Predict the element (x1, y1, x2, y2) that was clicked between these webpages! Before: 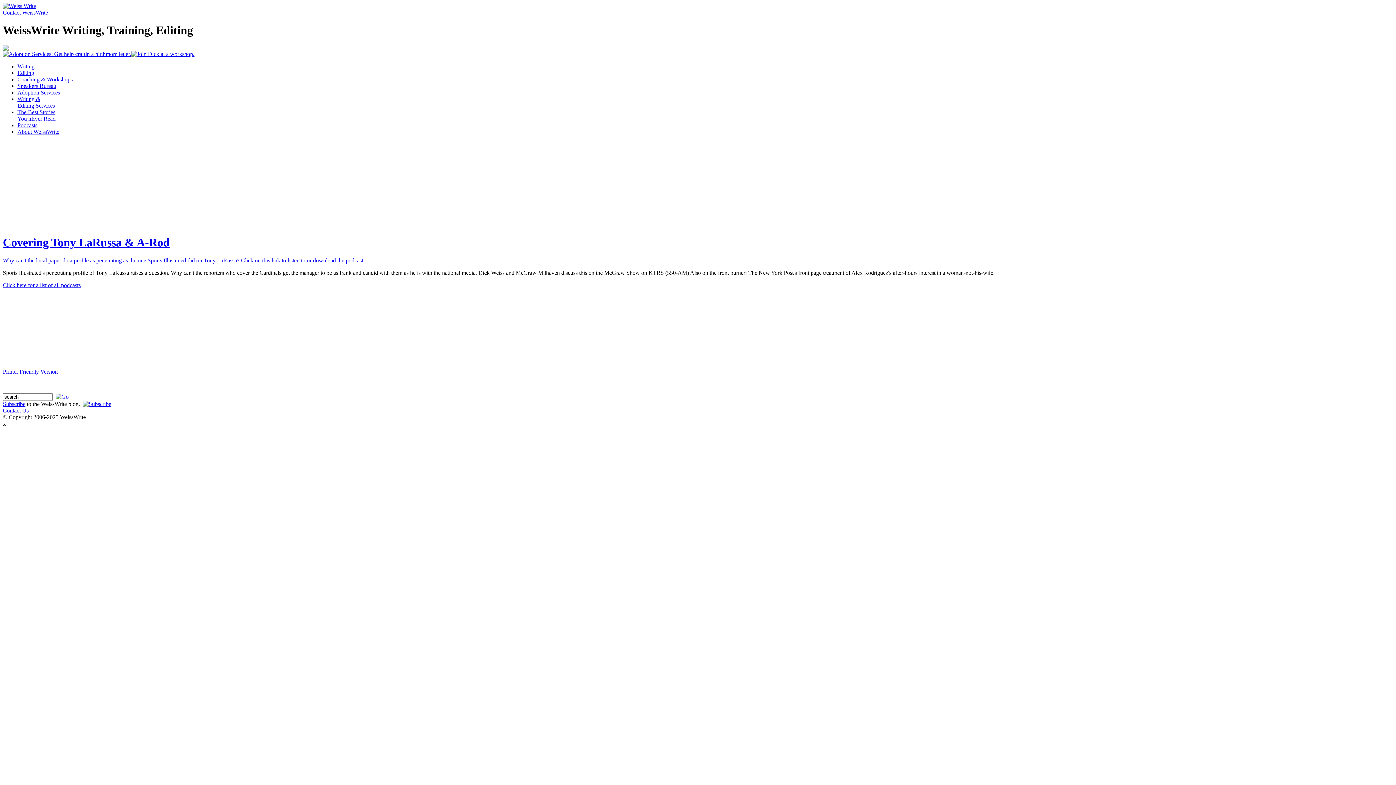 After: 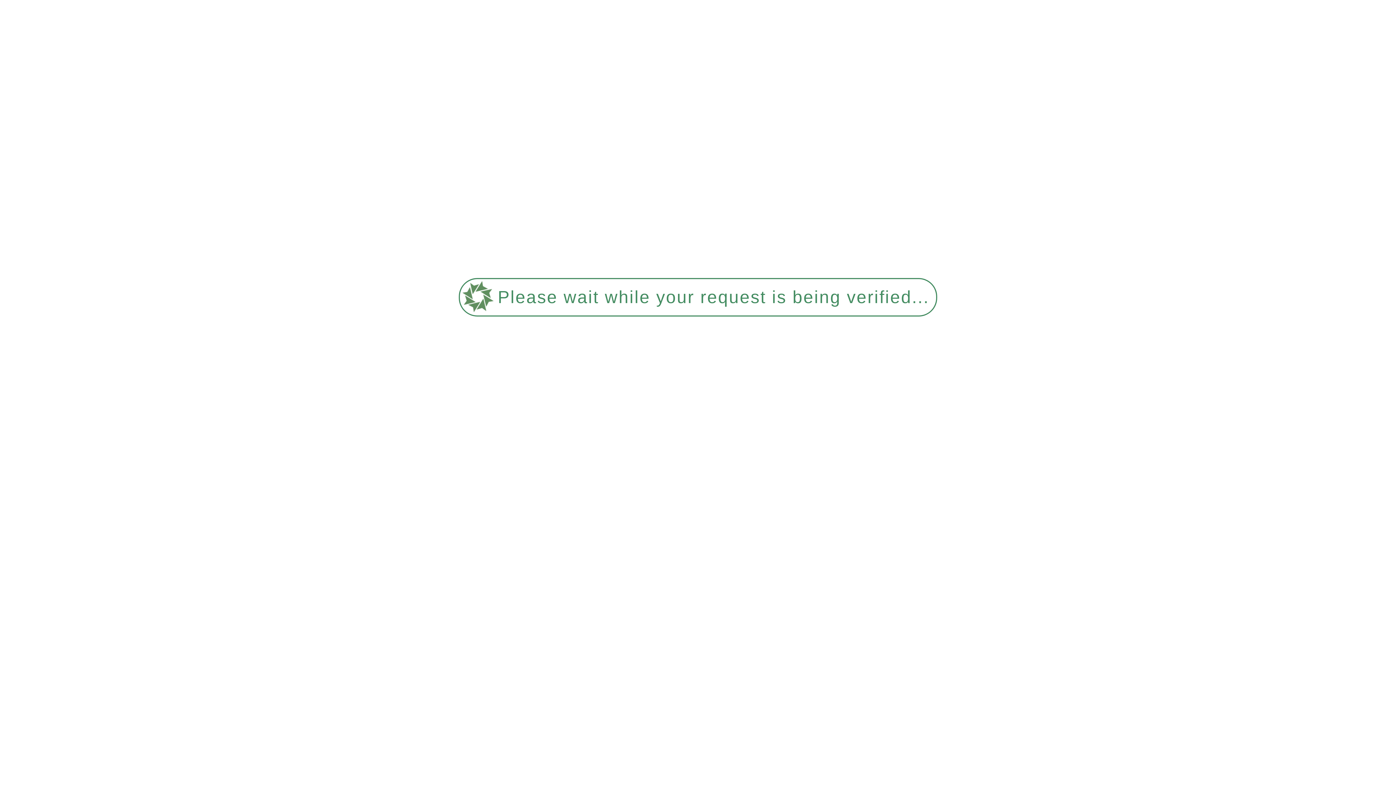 Action: bbox: (17, 82, 56, 89) label: Speakers Bureau